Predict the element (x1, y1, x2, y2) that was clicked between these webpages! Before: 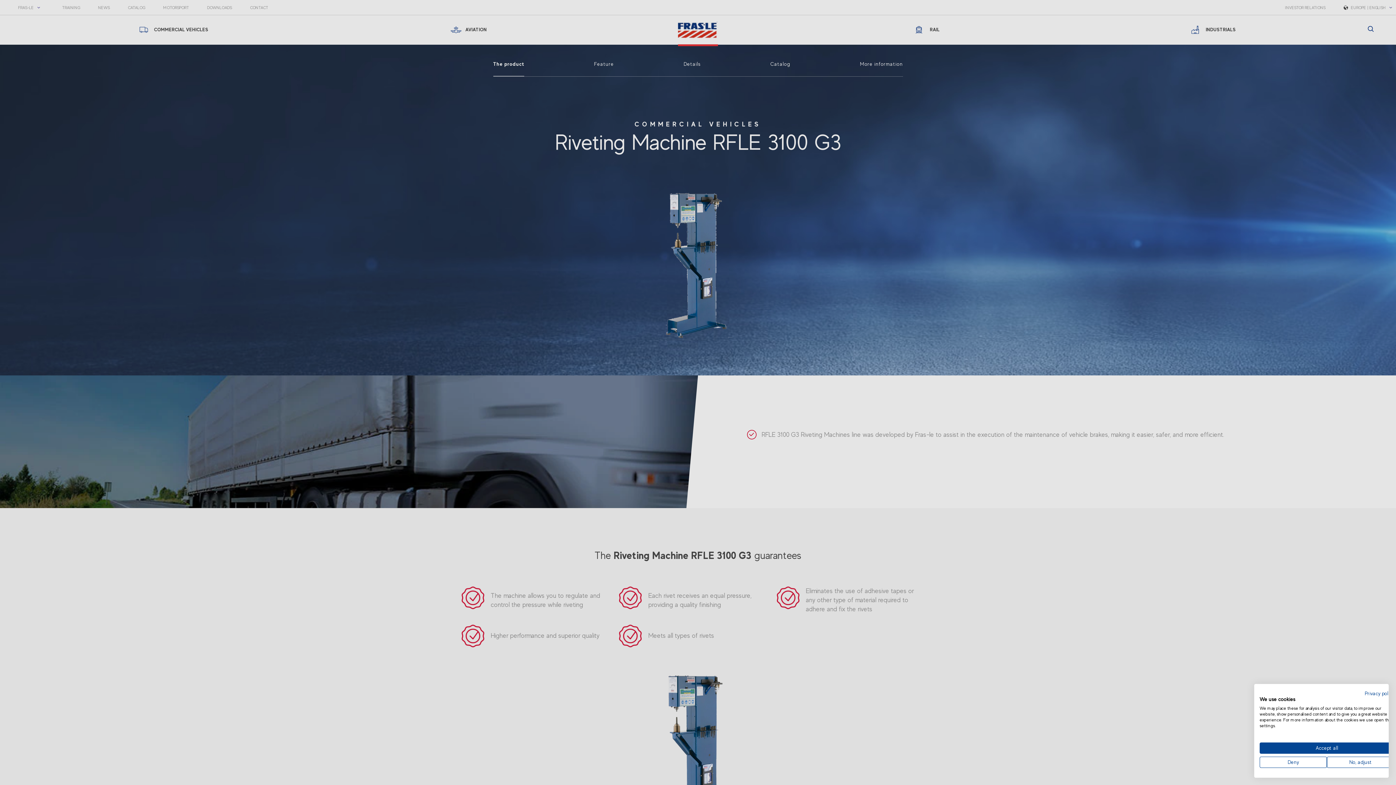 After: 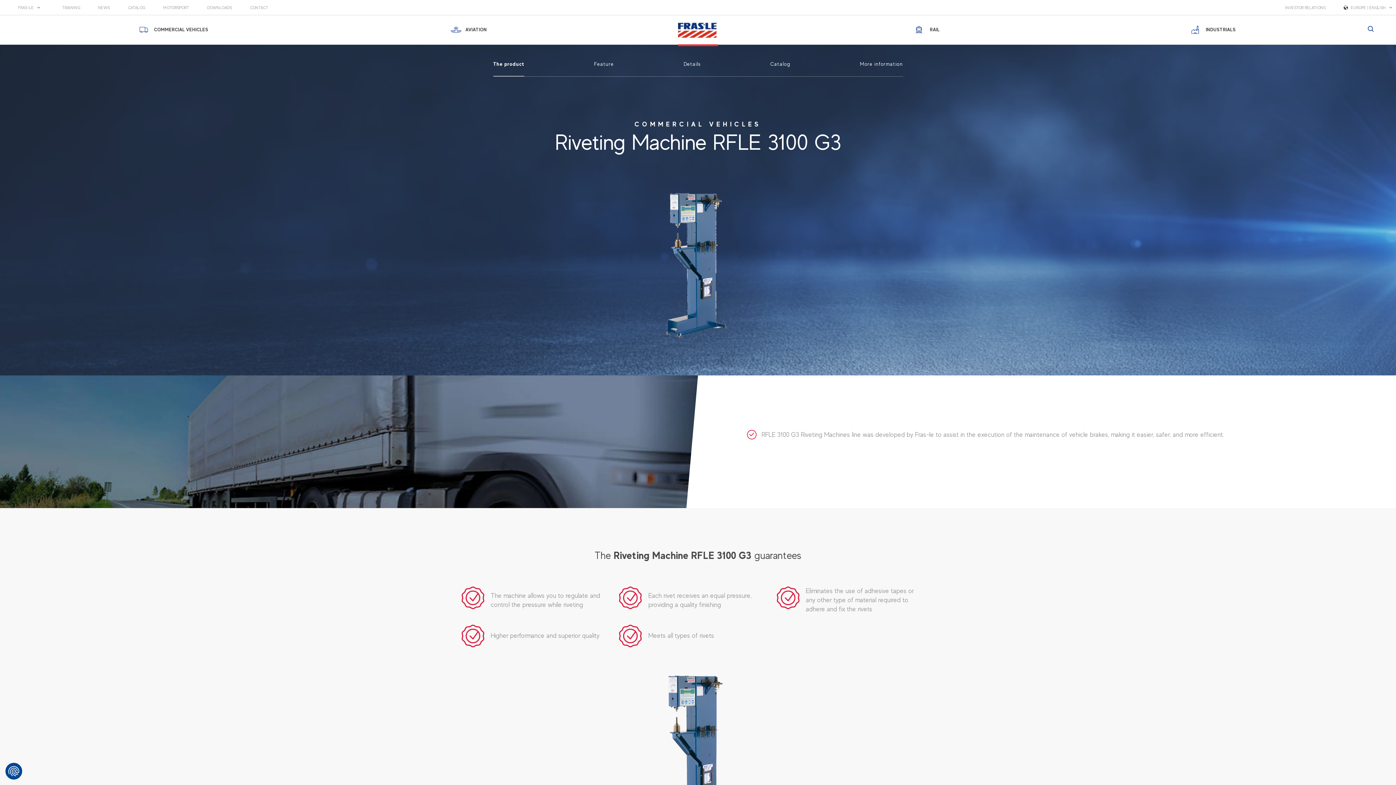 Action: bbox: (1260, 757, 1327, 768) label: Deny all cookies